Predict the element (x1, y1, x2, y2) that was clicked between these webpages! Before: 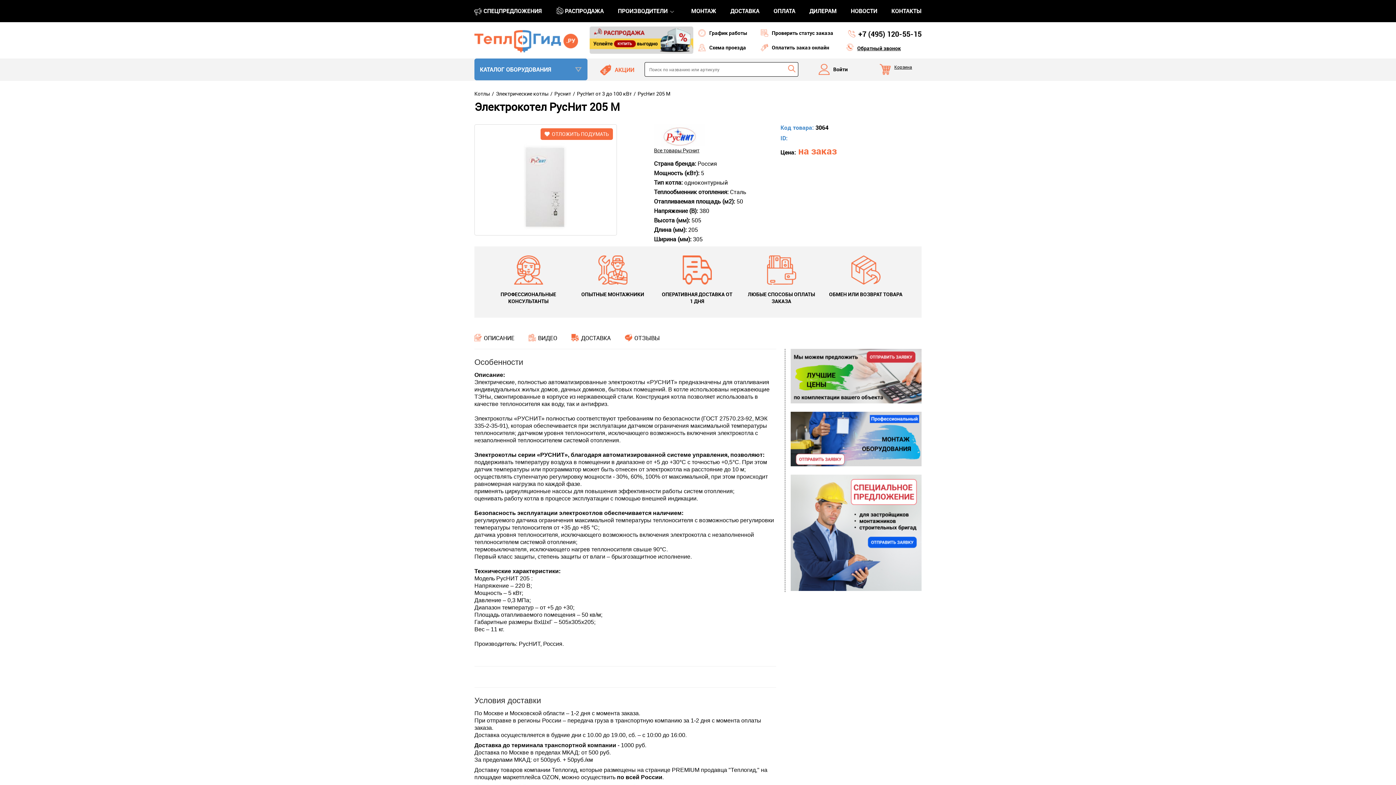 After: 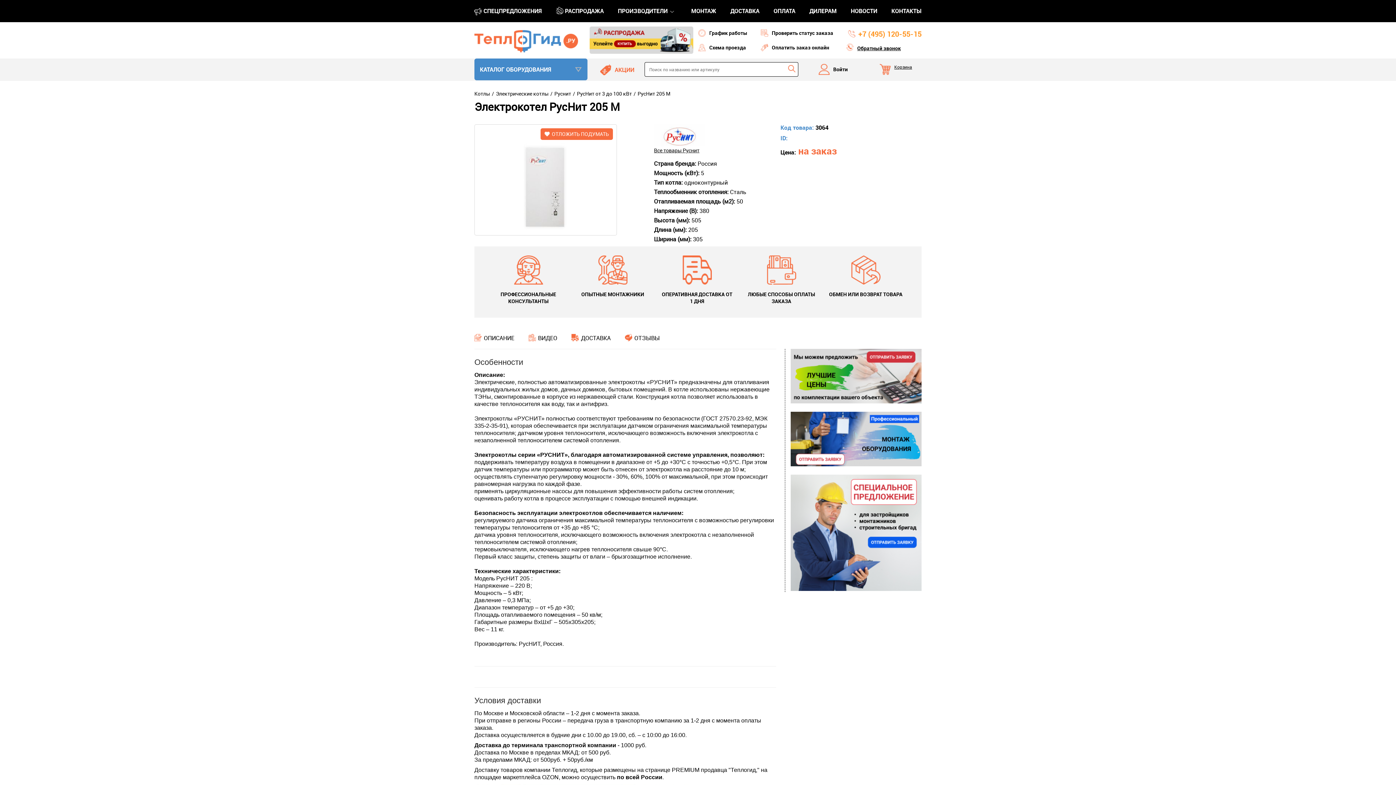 Action: bbox: (848, 30, 921, 38) label: +7 (495) 120-55-15